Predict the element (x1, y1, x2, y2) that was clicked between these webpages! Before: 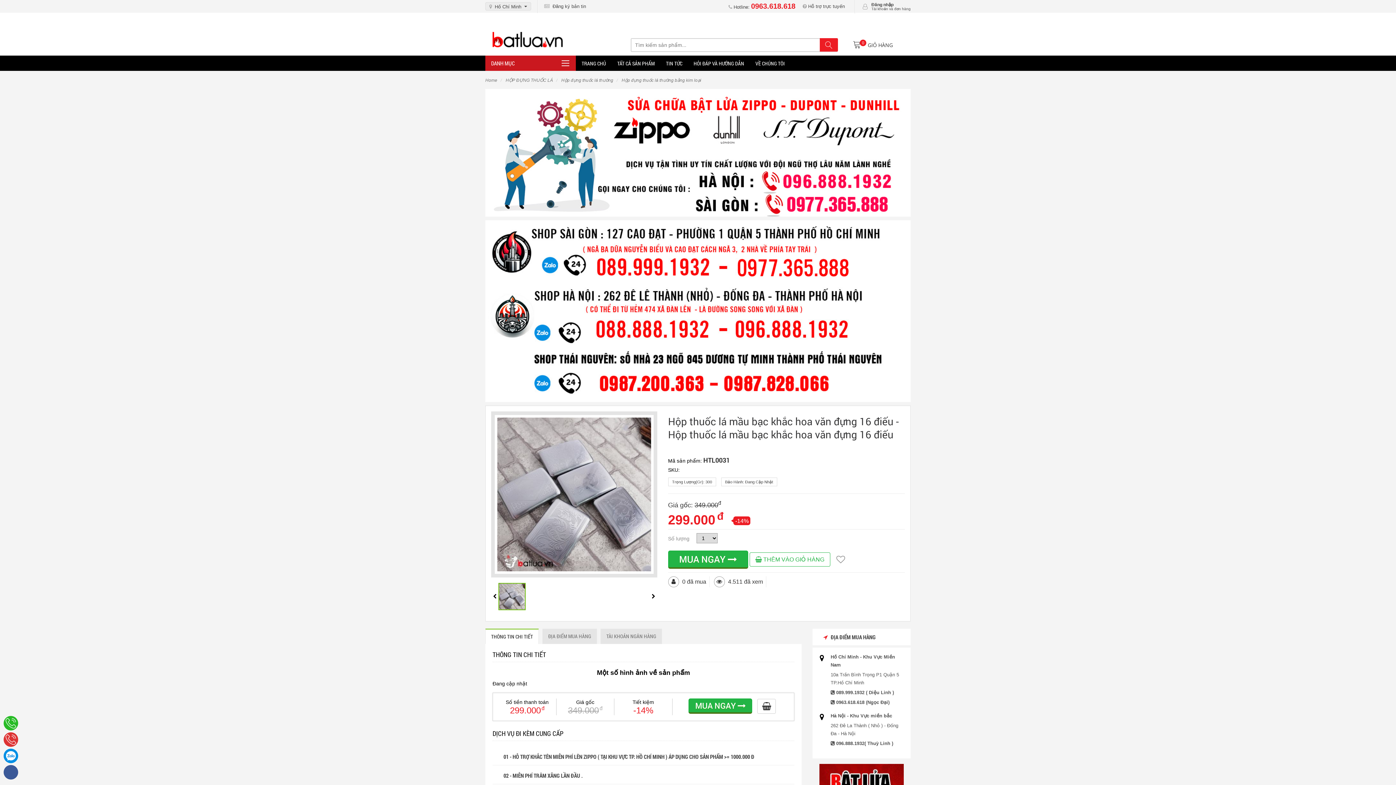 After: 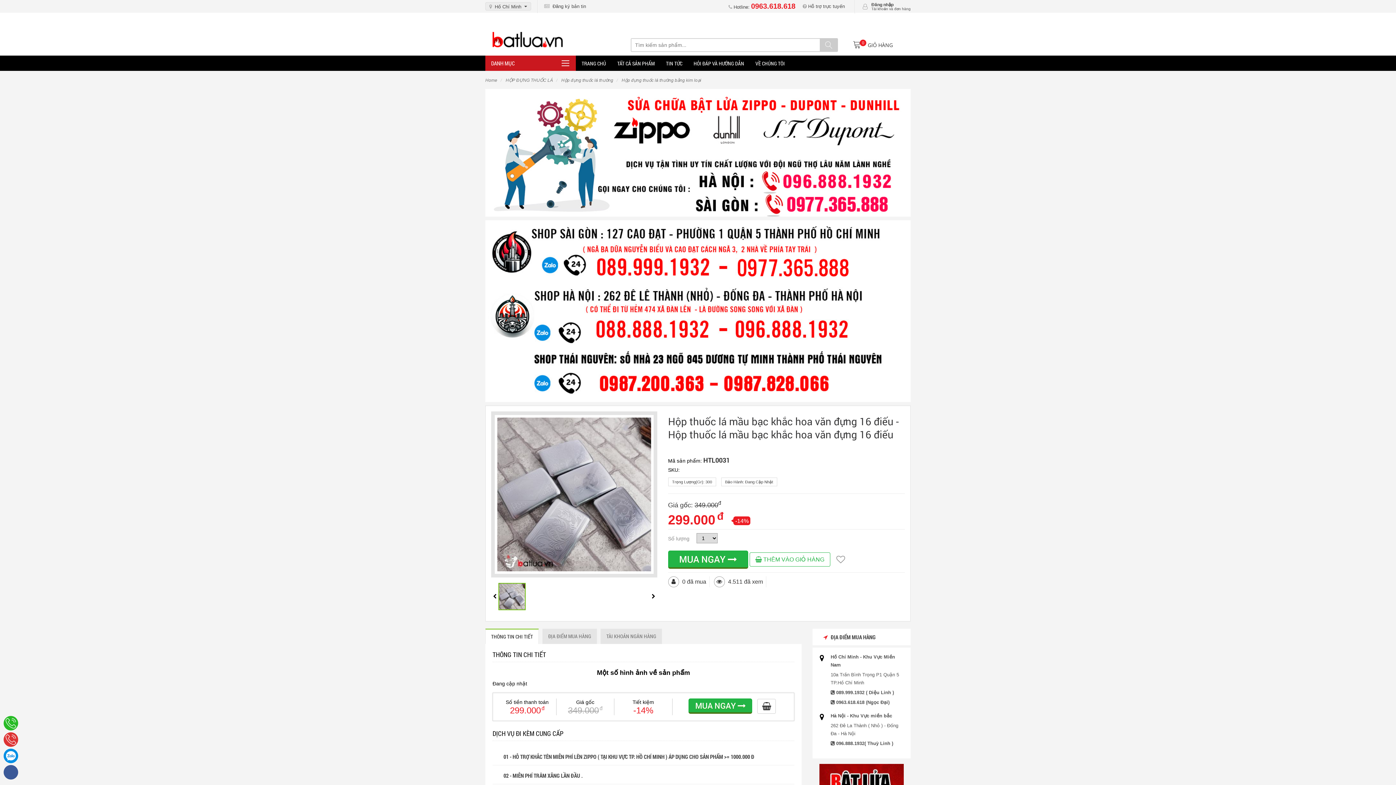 Action: bbox: (820, 38, 838, 51)